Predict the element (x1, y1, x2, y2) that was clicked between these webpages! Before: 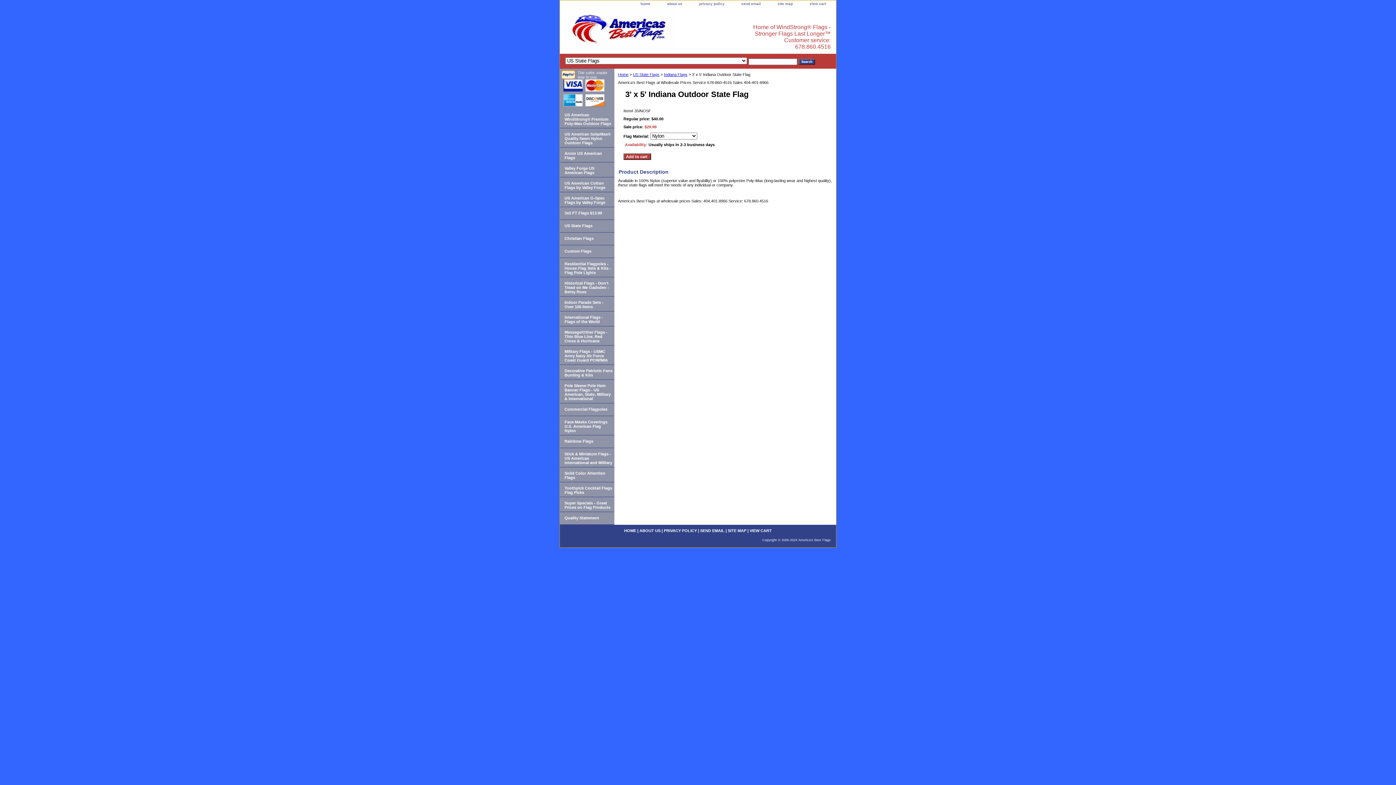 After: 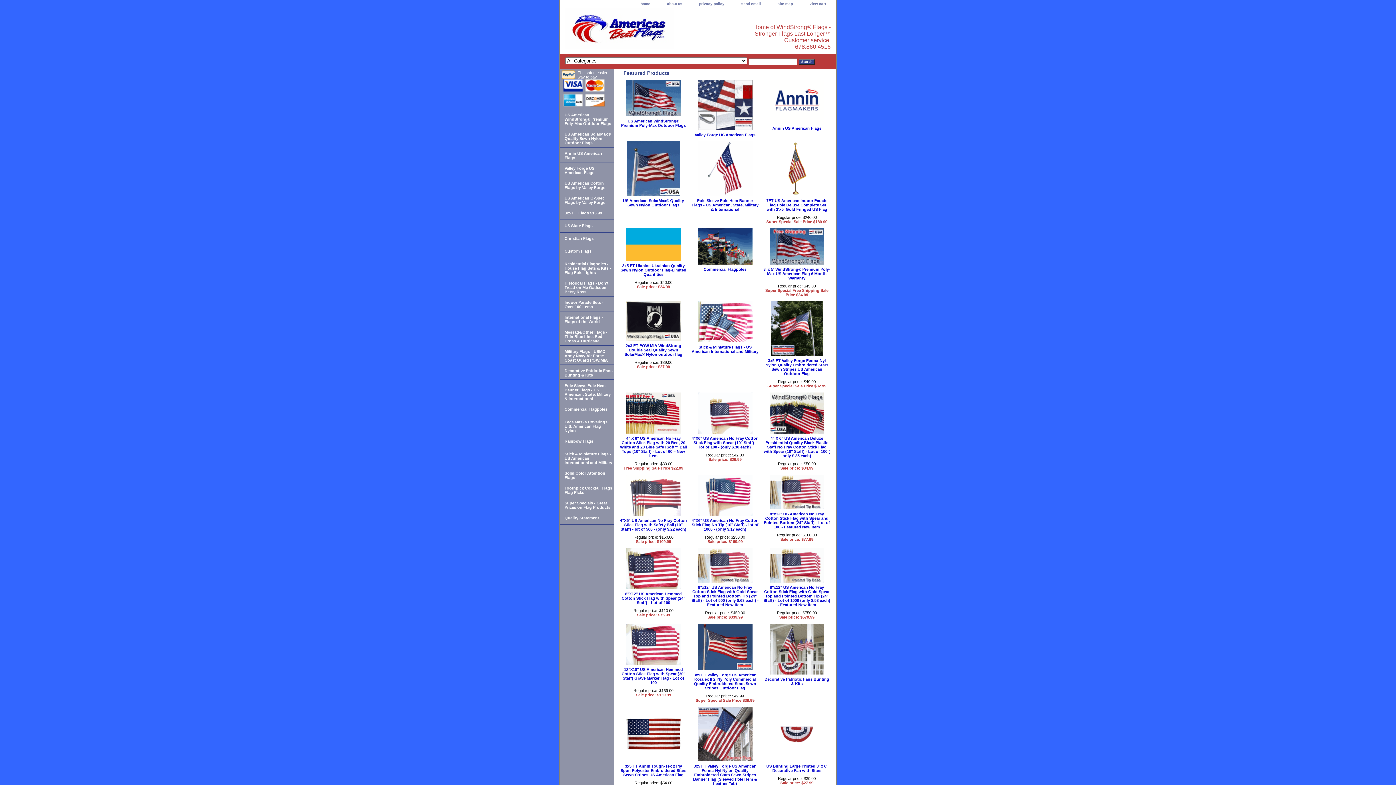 Action: label: home bbox: (633, 0, 657, 8)